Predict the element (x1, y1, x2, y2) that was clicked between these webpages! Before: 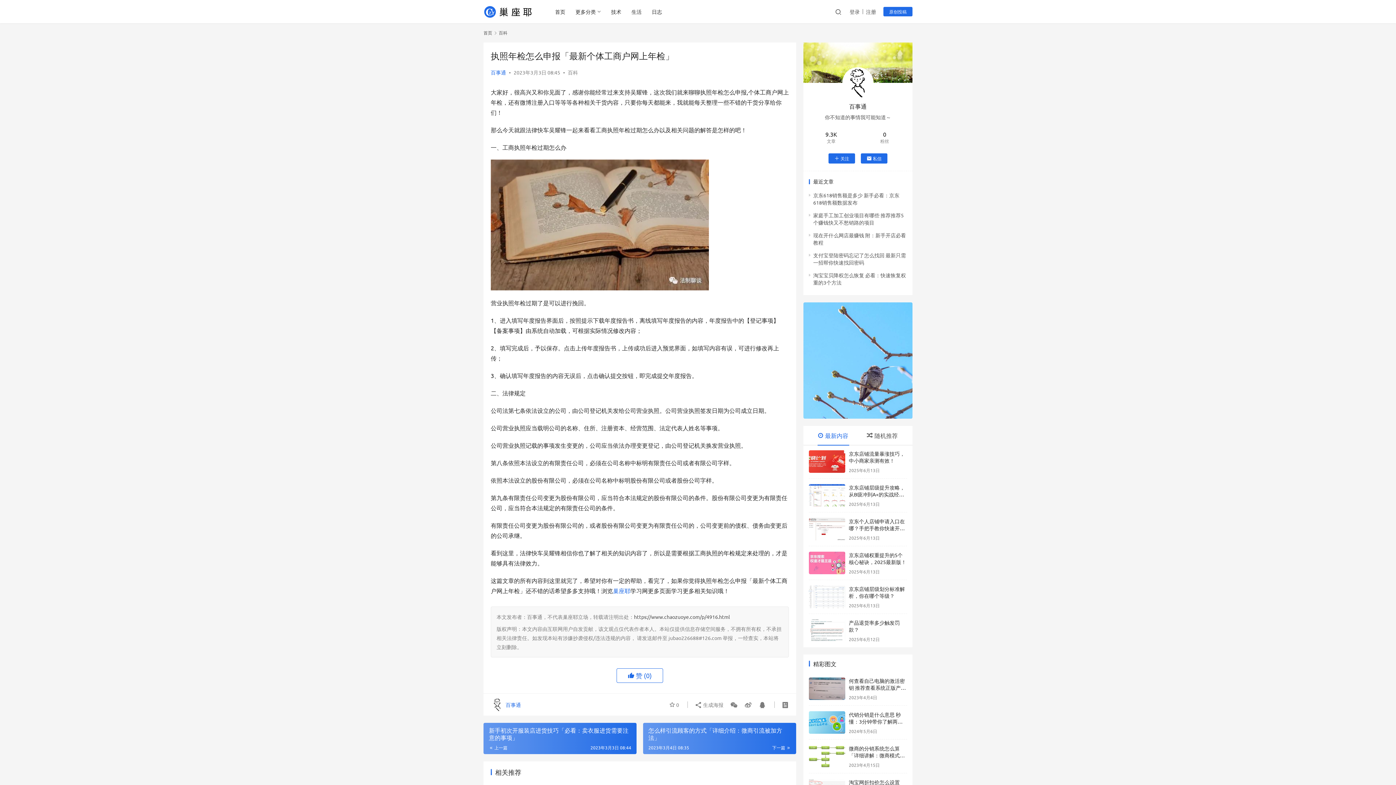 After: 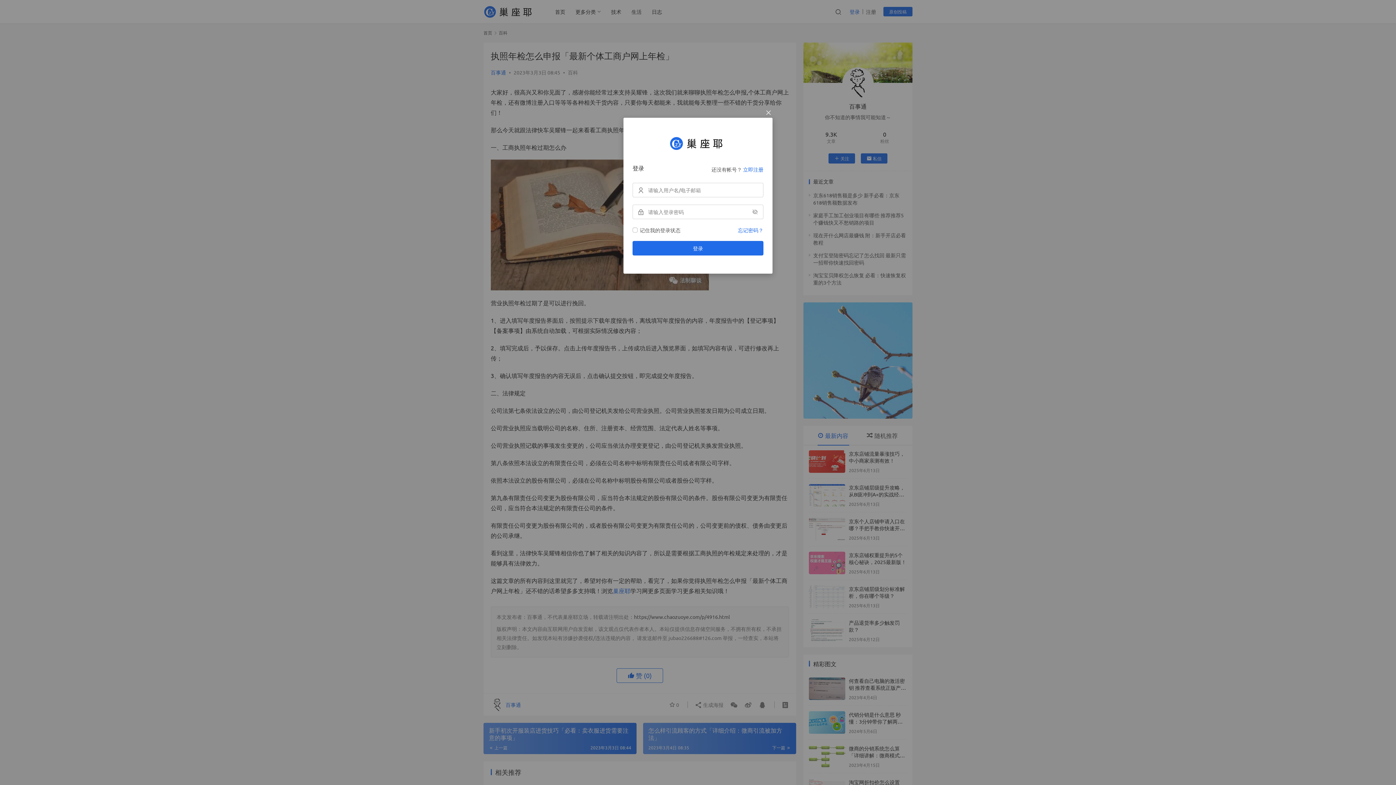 Action: label: 登录 bbox: (849, 6, 863, 16)